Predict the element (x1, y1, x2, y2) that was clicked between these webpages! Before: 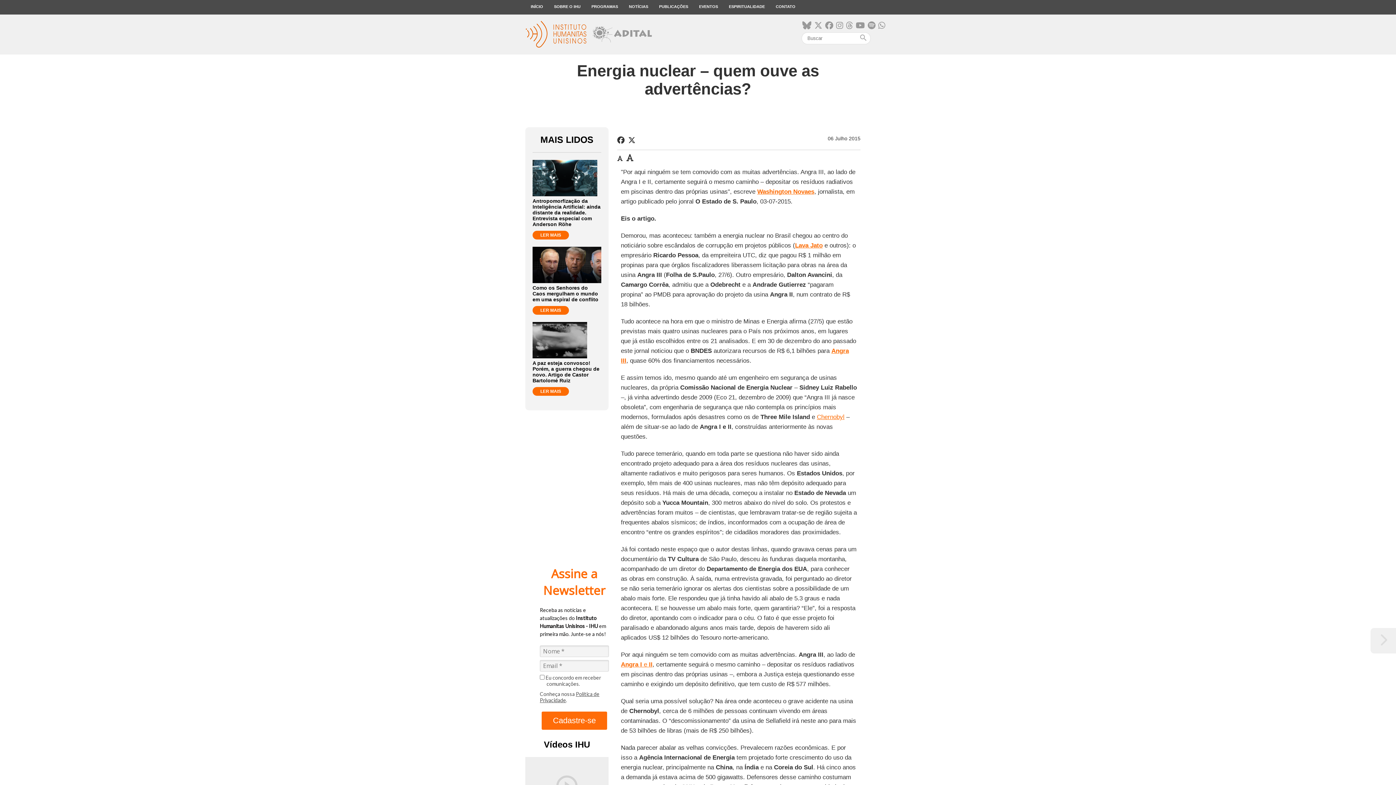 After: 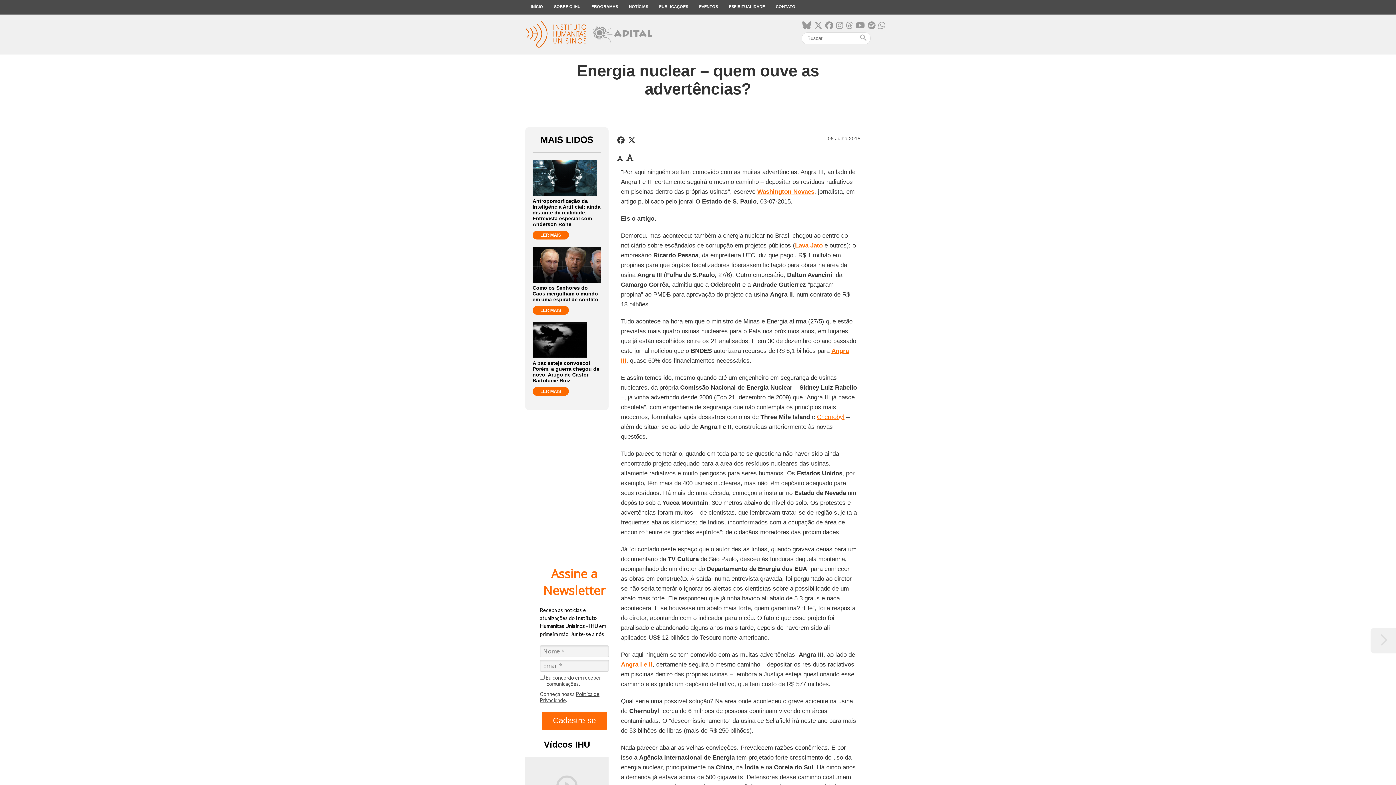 Action: bbox: (795, 242, 822, 249) label: Lava Jato